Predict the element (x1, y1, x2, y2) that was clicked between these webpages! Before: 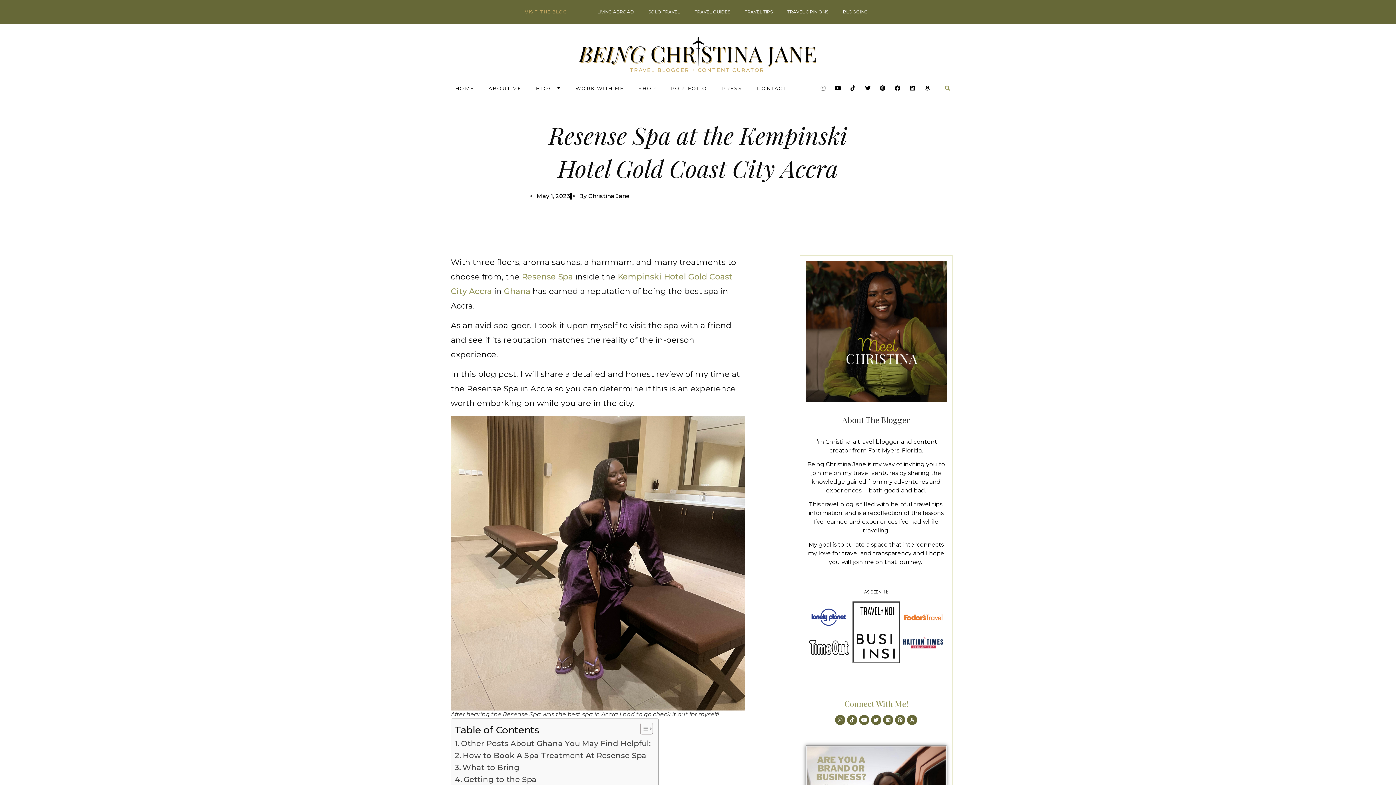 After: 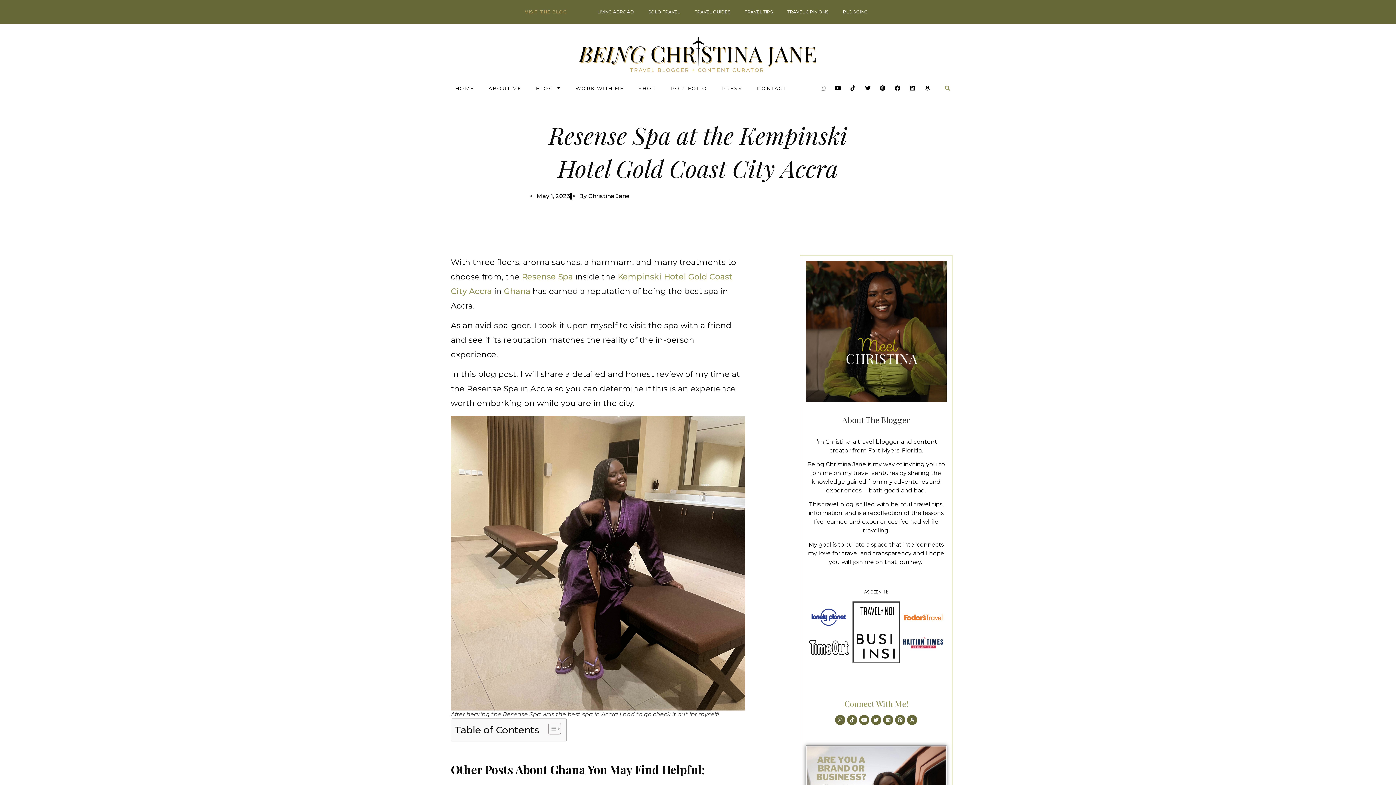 Action: label: Toggle Table of Content bbox: (634, 722, 651, 735)